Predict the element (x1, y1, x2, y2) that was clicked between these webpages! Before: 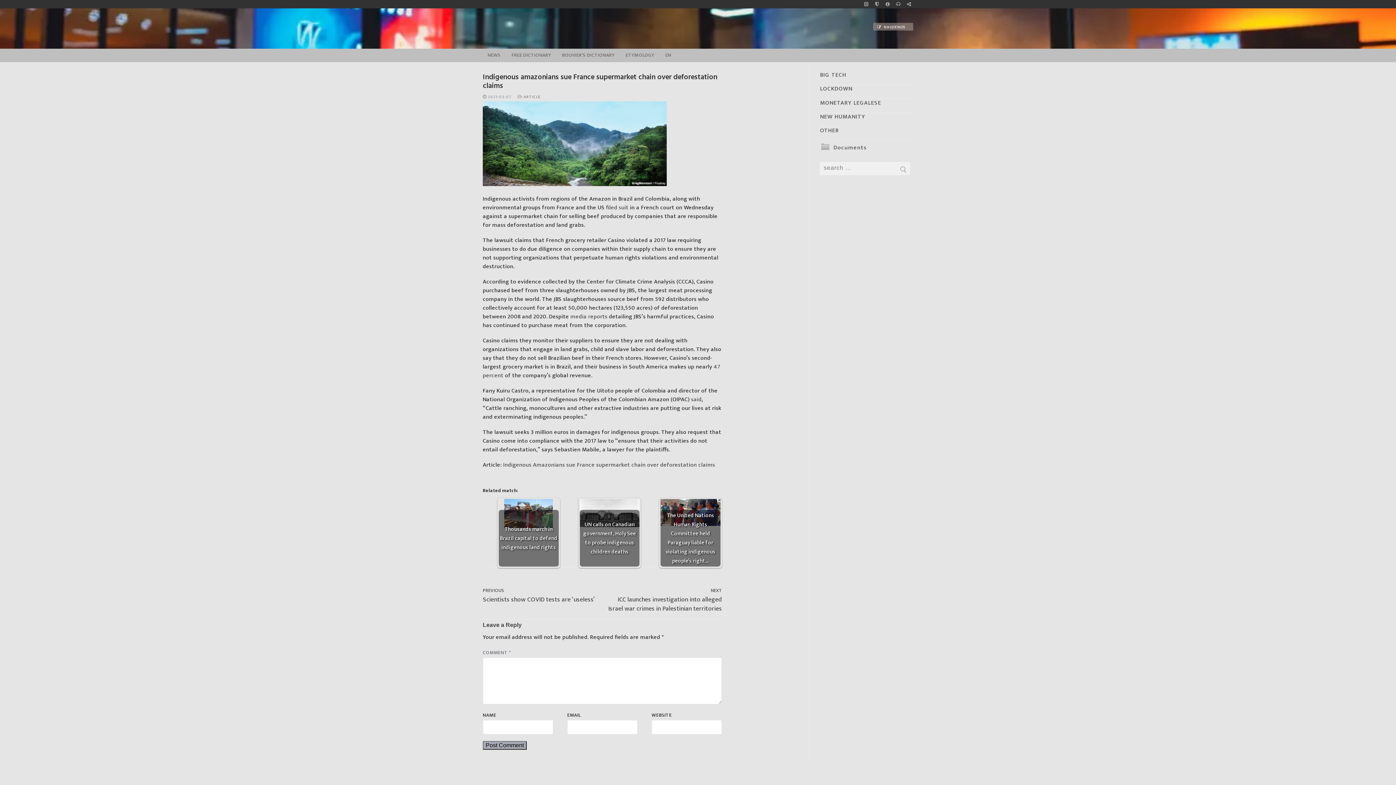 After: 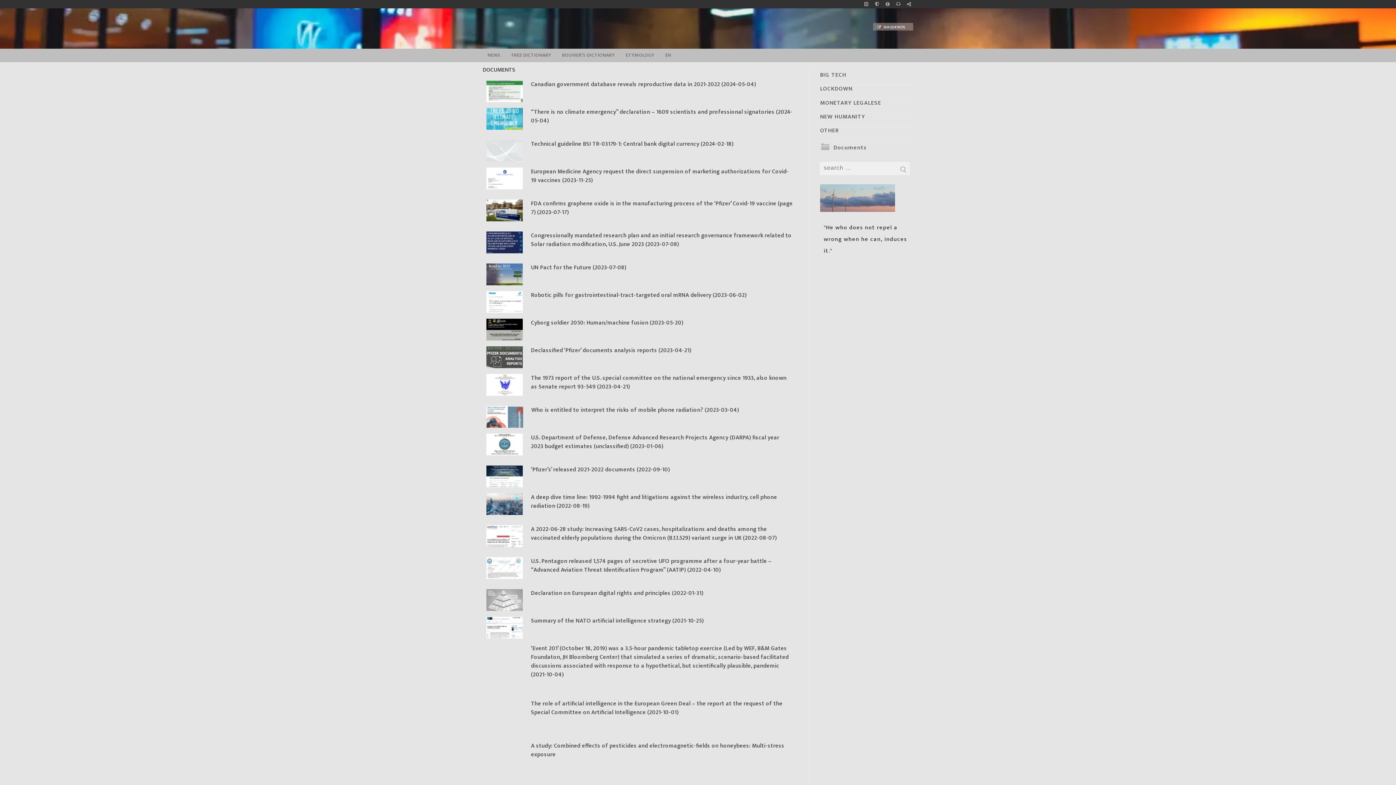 Action: bbox: (820, 142, 832, 152)